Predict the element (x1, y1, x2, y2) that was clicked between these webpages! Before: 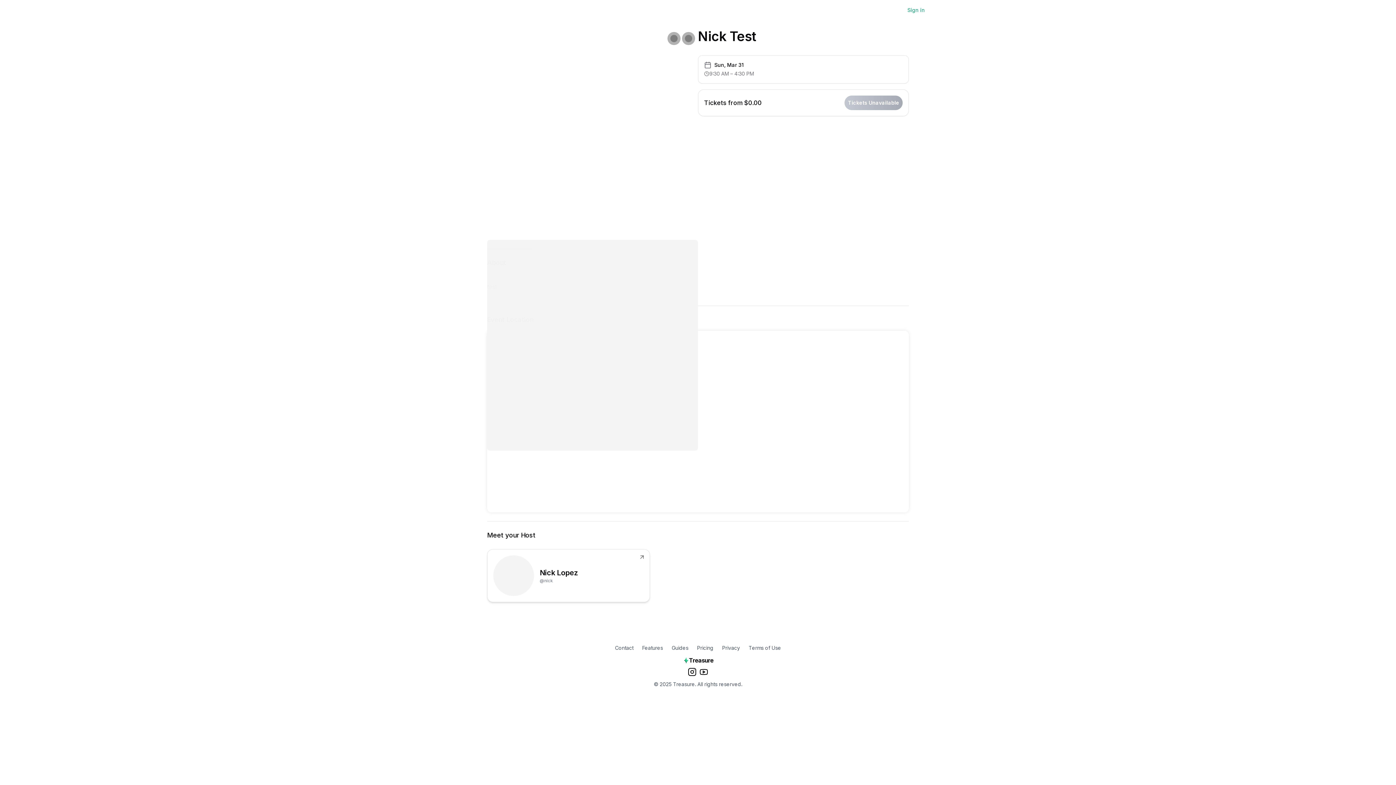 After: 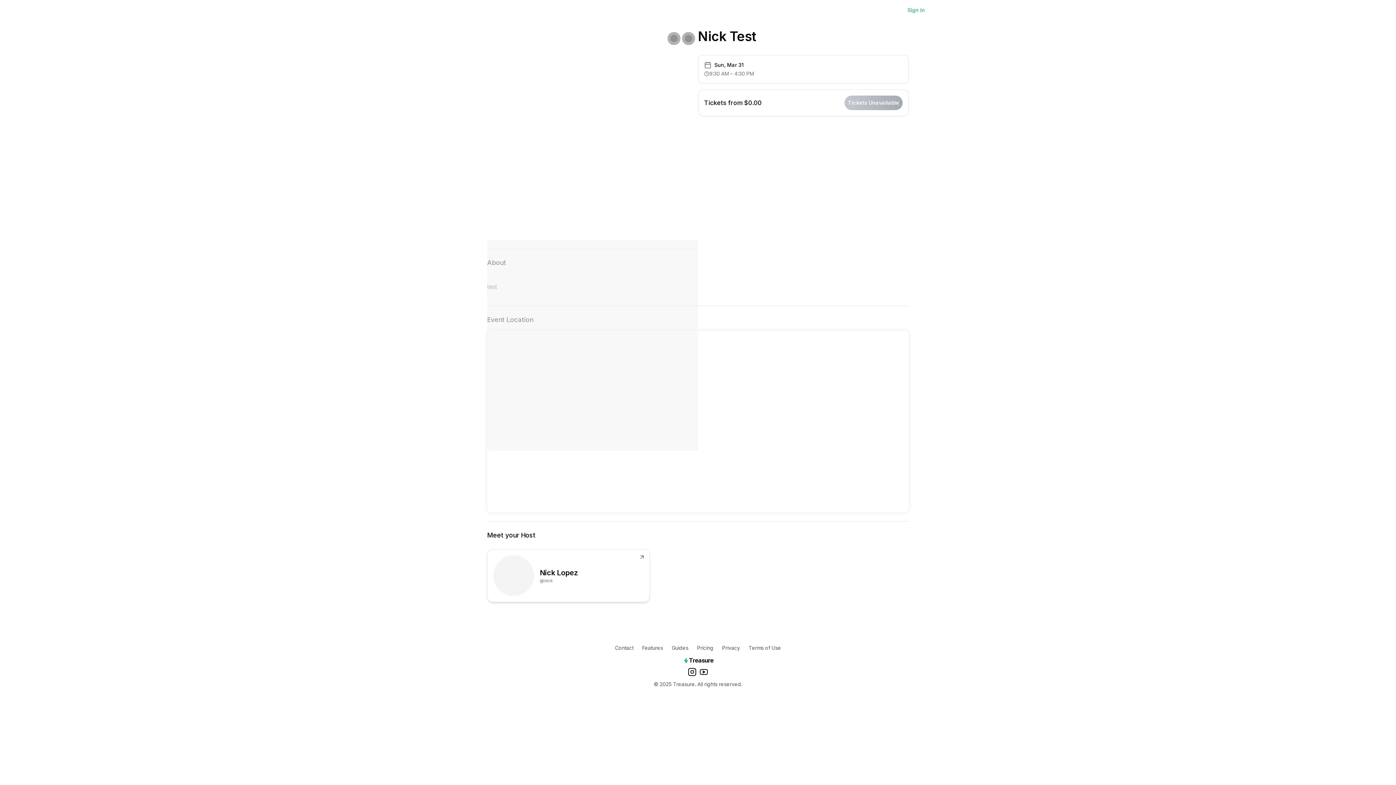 Action: bbox: (688, 668, 696, 676)